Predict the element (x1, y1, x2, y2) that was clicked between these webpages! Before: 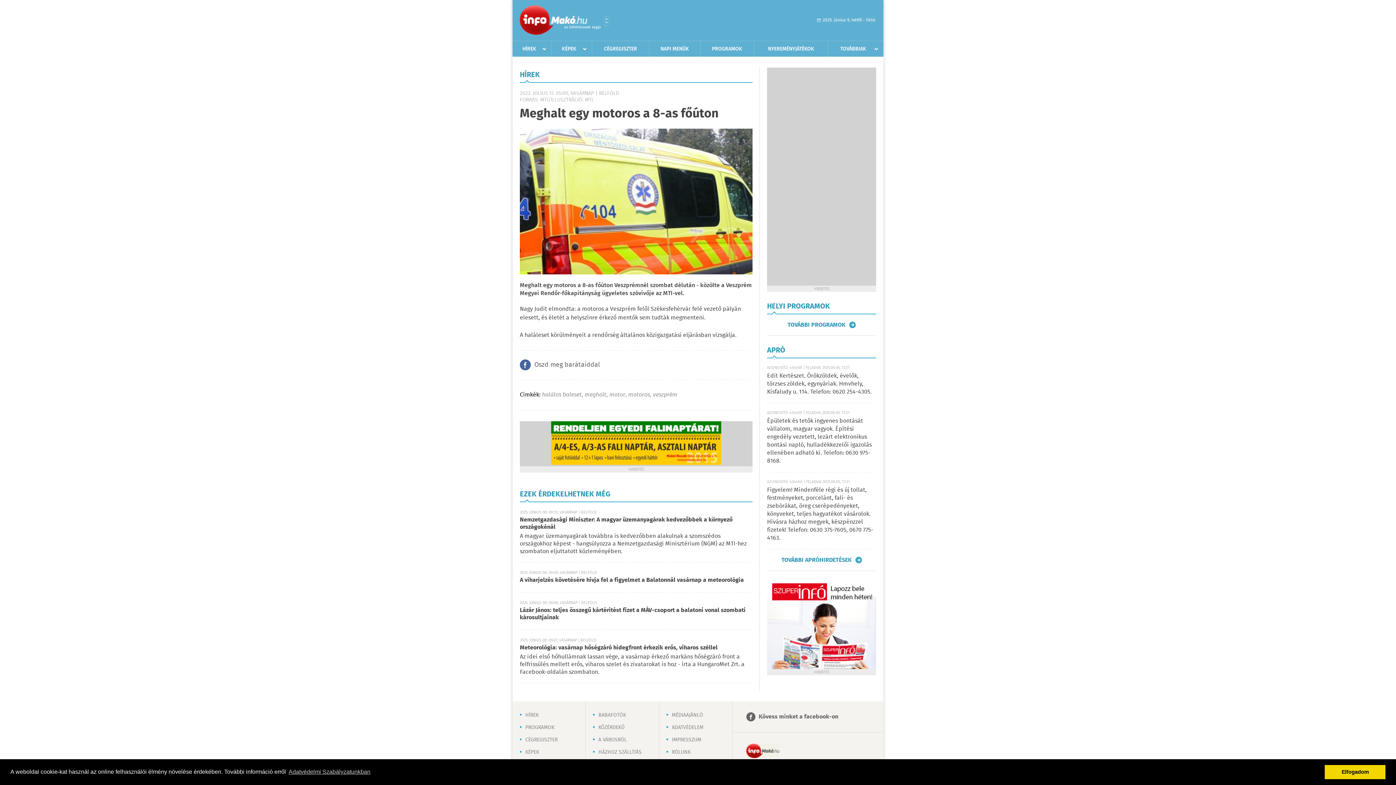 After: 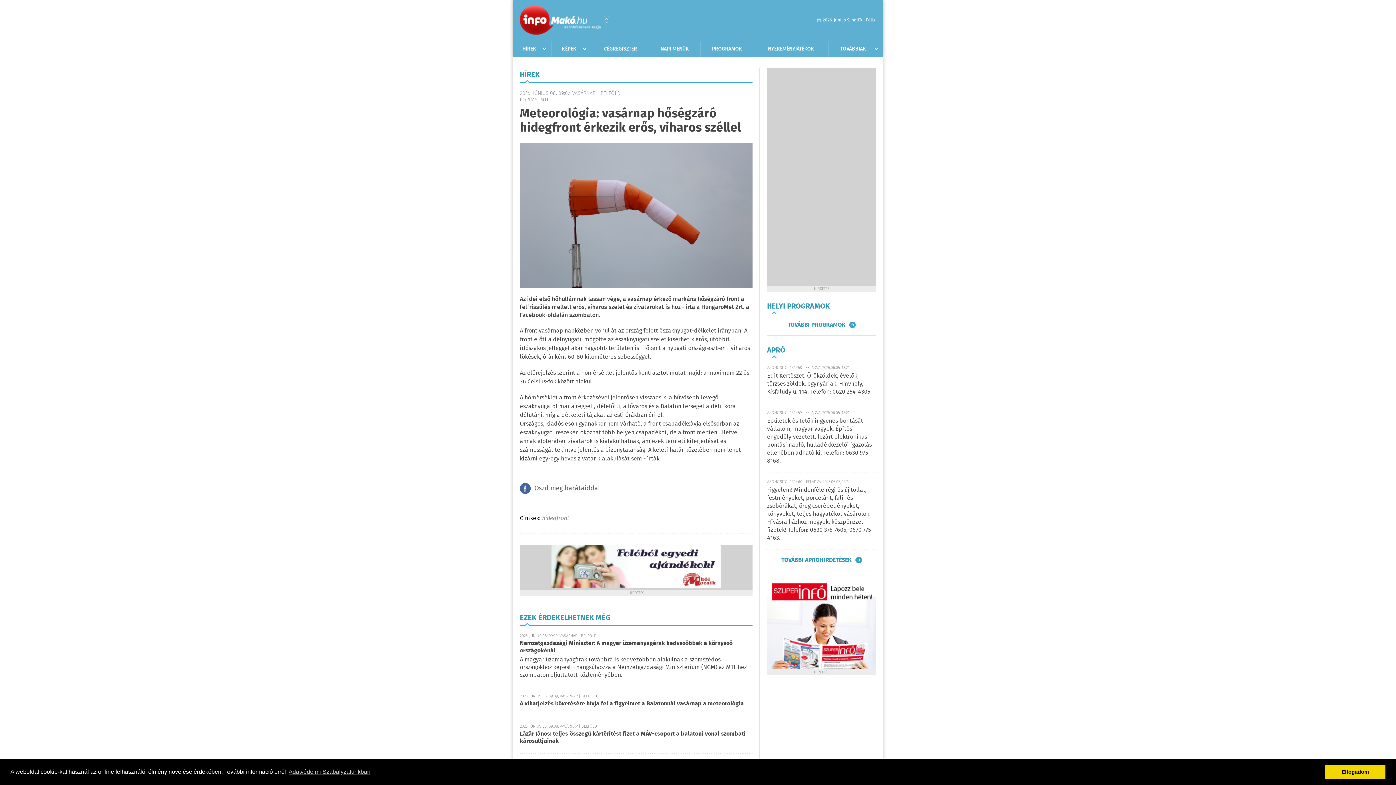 Action: bbox: (520, 643, 717, 652) label: Meteorológia: vasárnap hőségzáró hidegfront érkezik erős, viharos széllel